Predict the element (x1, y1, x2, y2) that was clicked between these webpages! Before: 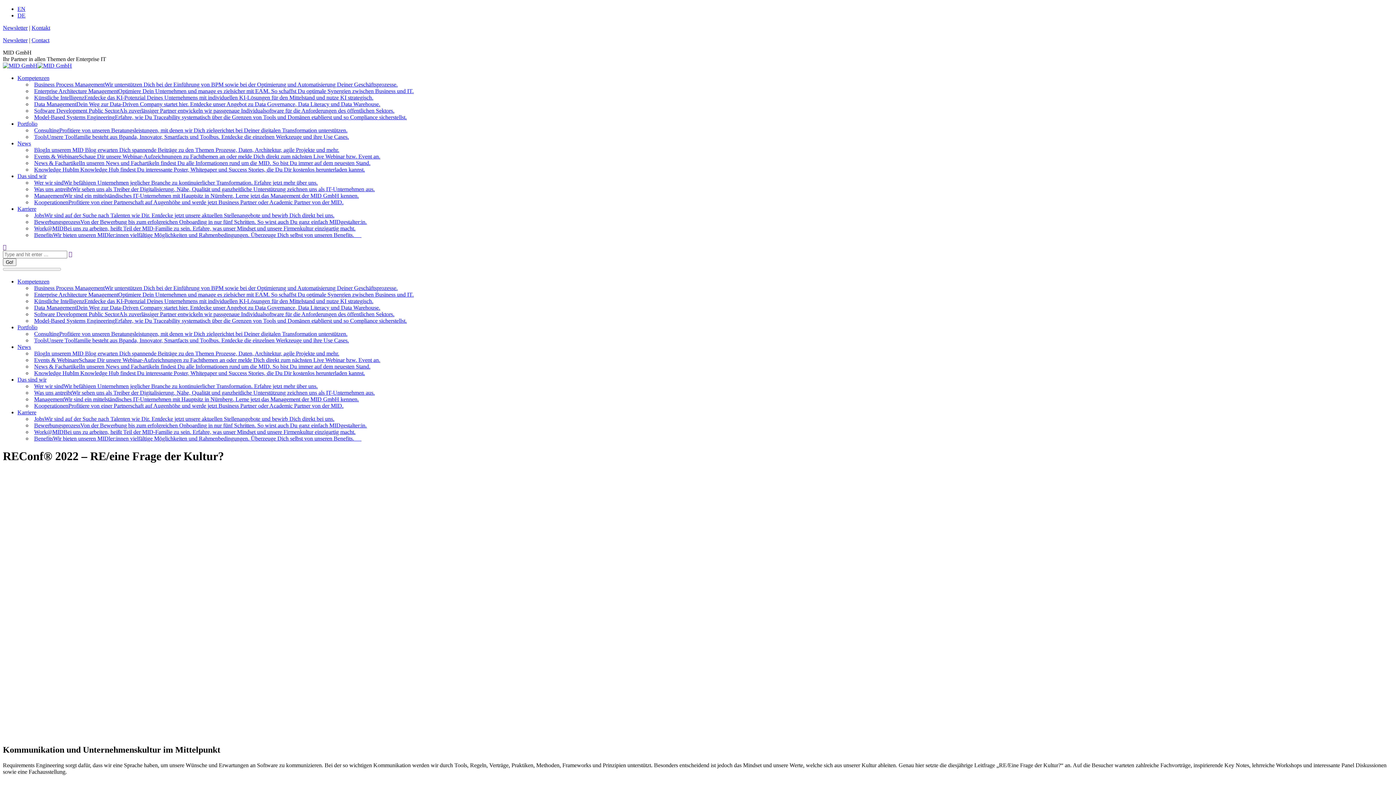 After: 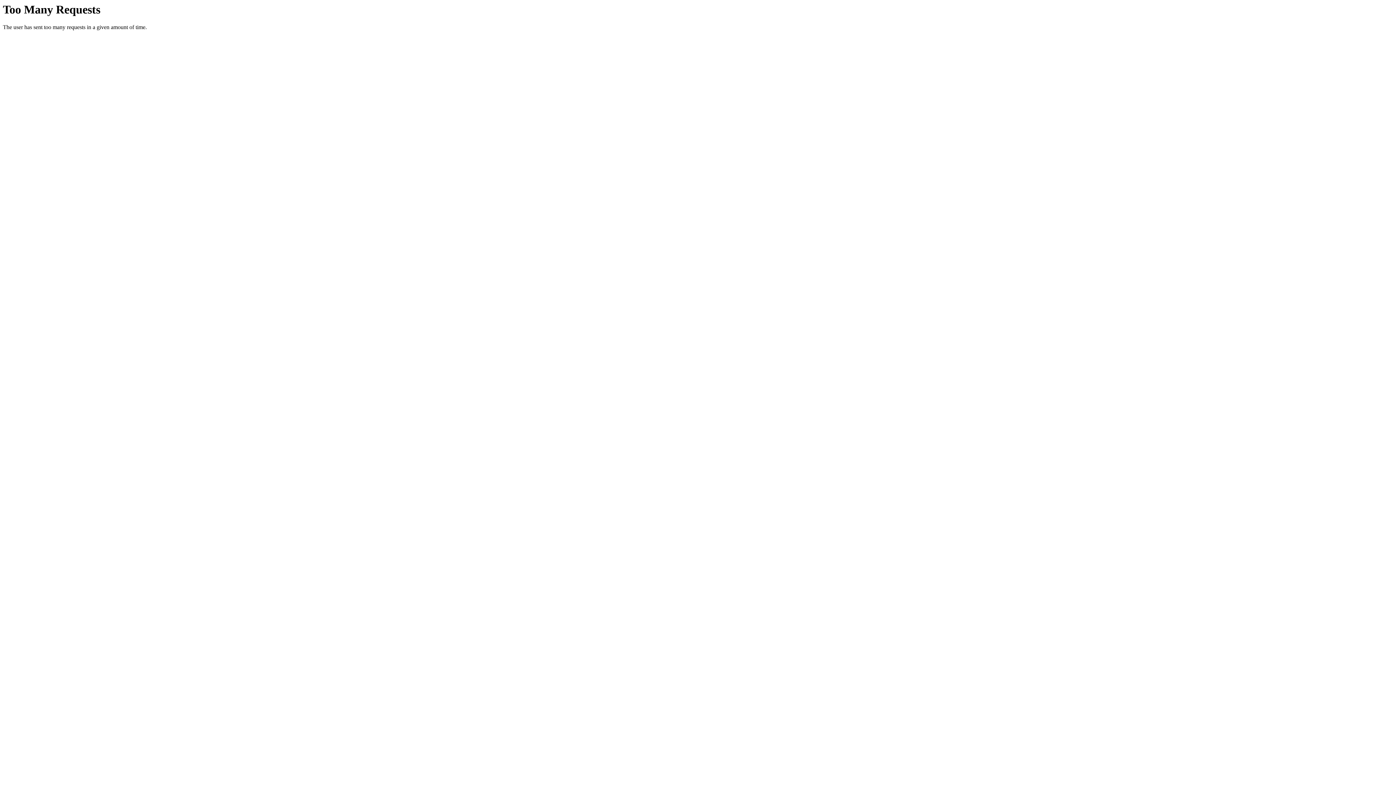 Action: bbox: (32, 212, 334, 218) label: JobsWir sind auf der Suche nach Talenten wie Dir. Entdecke jetzt unsere aktuellen Stellenangebote und bewirb Dich direkt bei uns.